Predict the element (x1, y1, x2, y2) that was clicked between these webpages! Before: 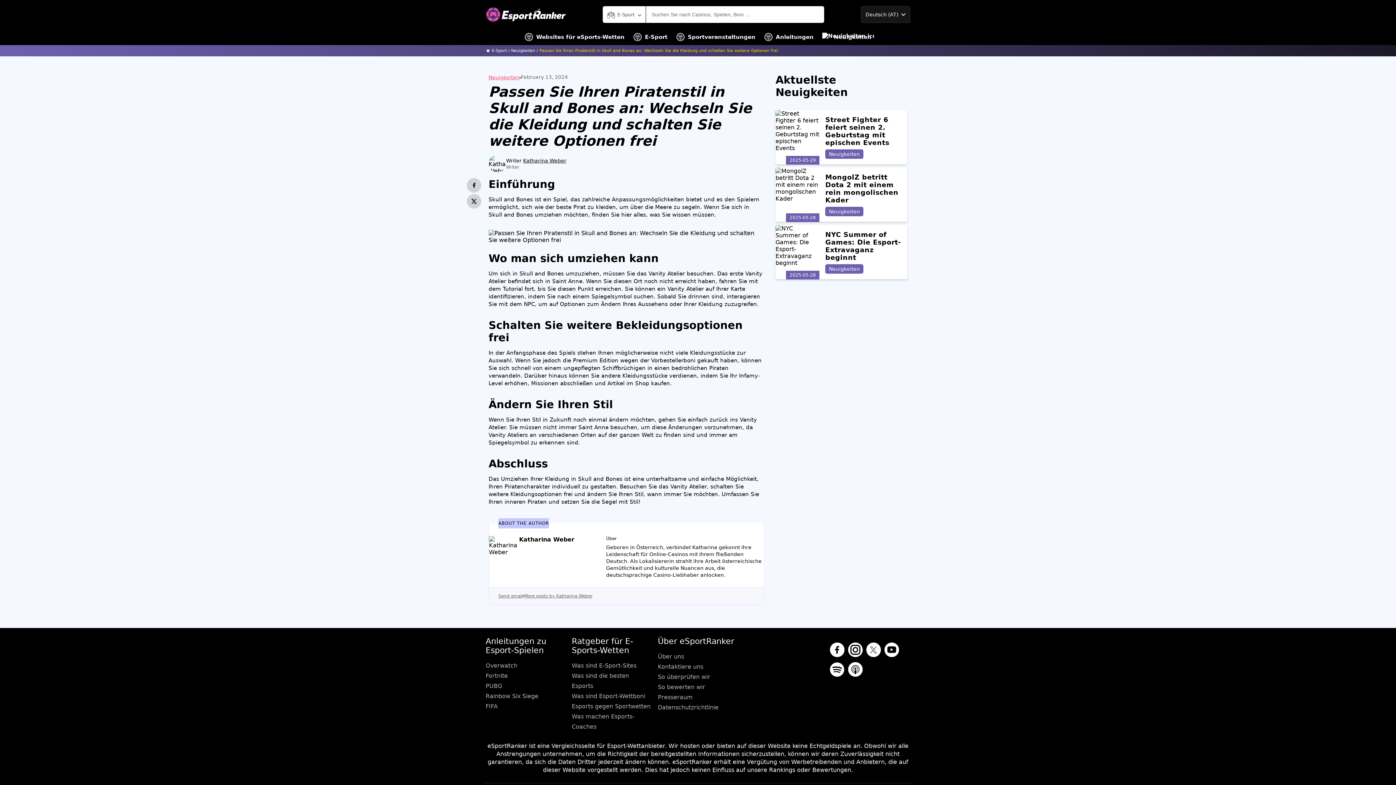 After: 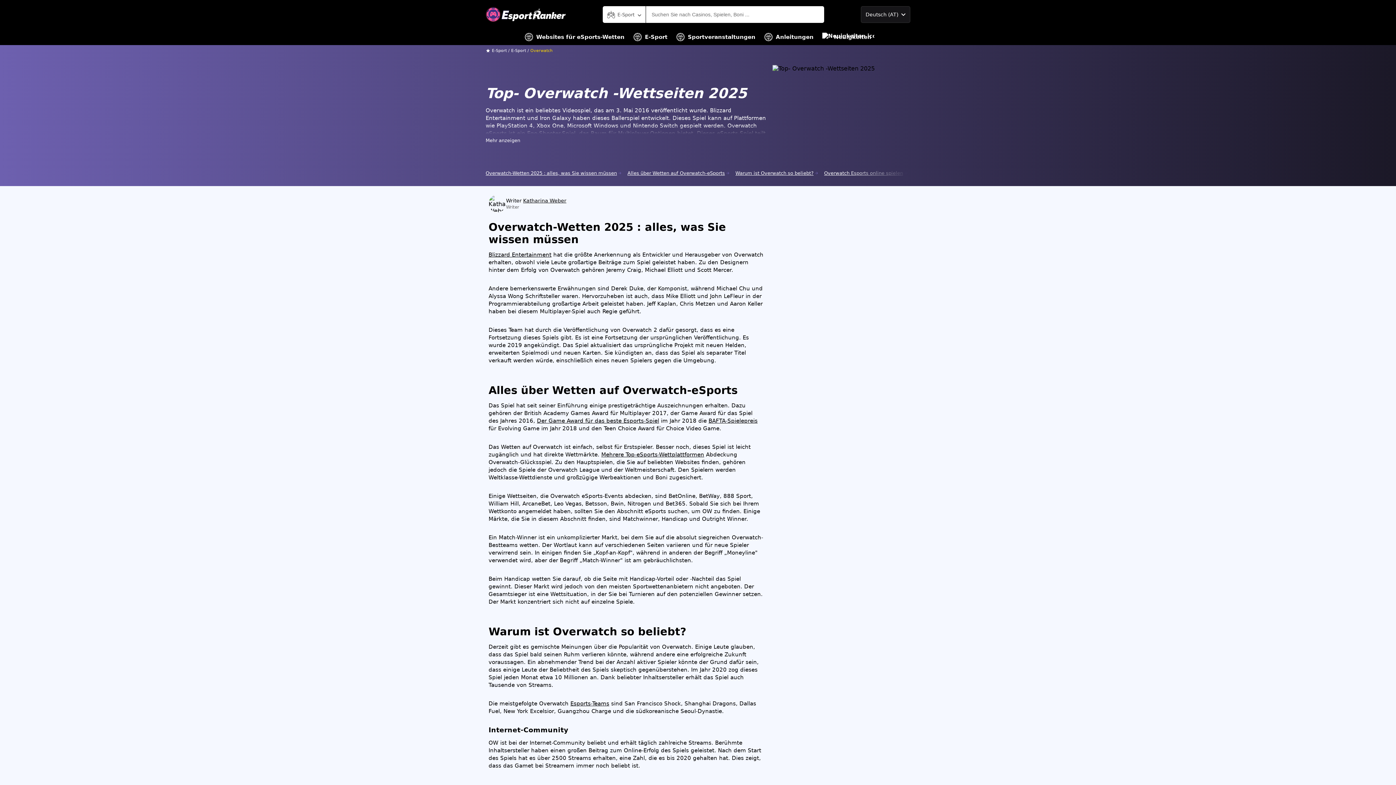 Action: label: Overwatch bbox: (485, 661, 566, 671)